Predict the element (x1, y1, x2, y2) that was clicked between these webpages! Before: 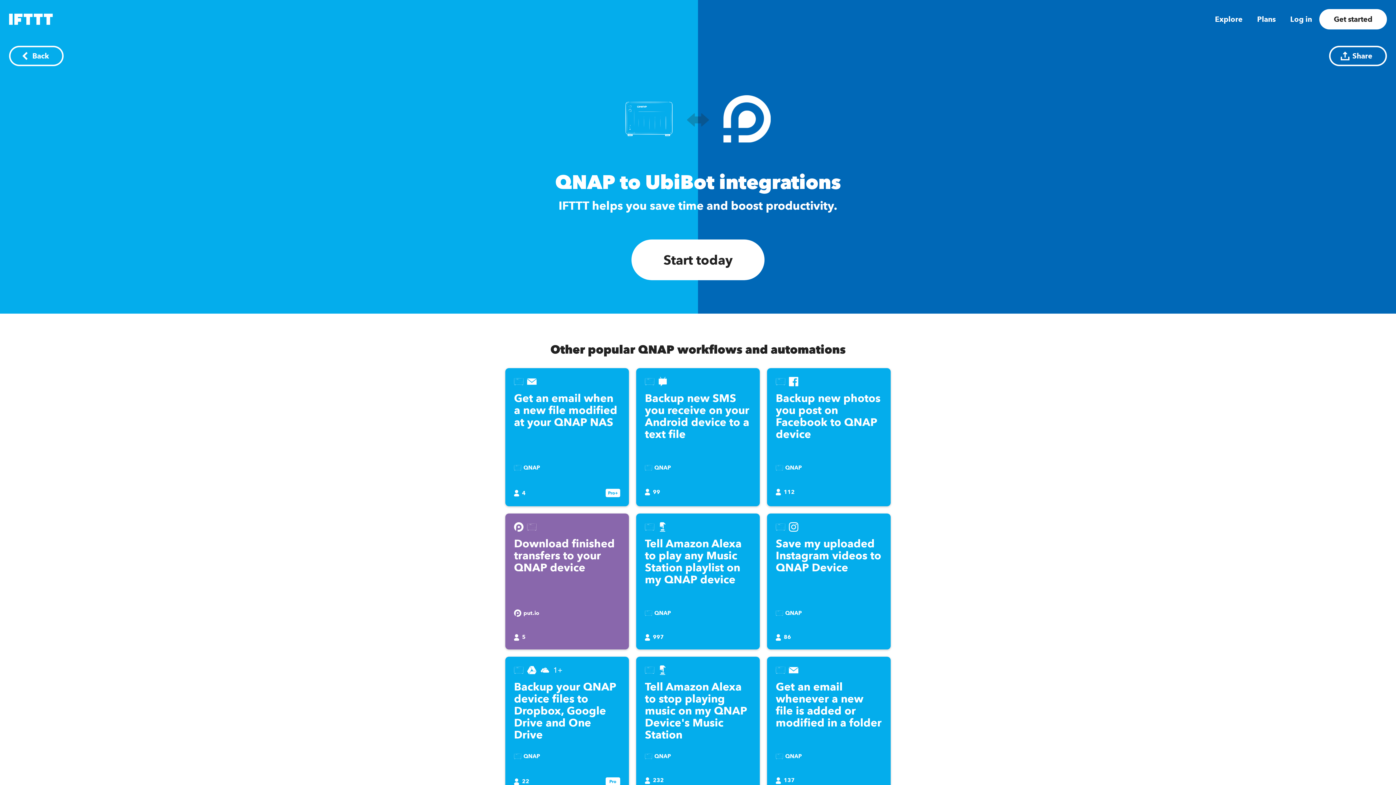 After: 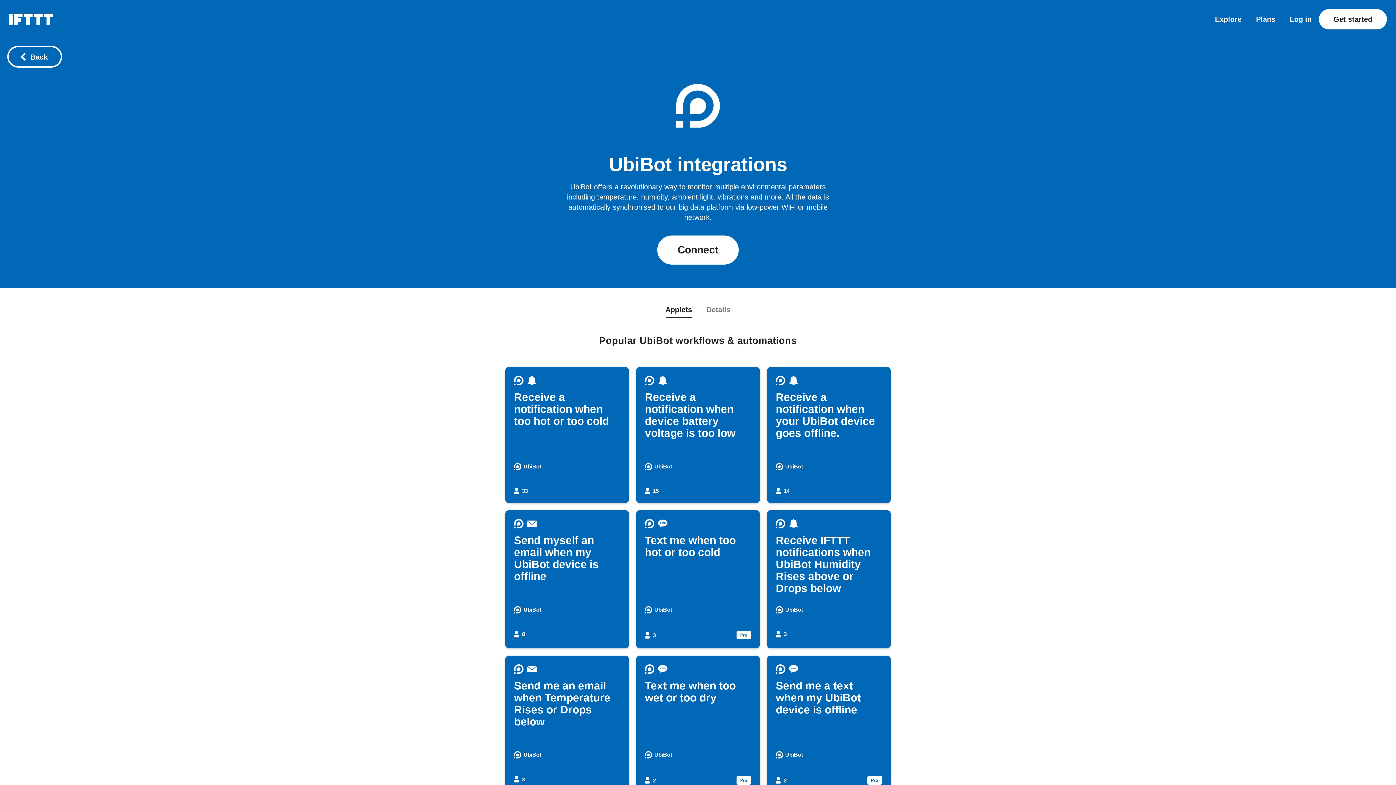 Action: bbox: (723, 95, 770, 144)